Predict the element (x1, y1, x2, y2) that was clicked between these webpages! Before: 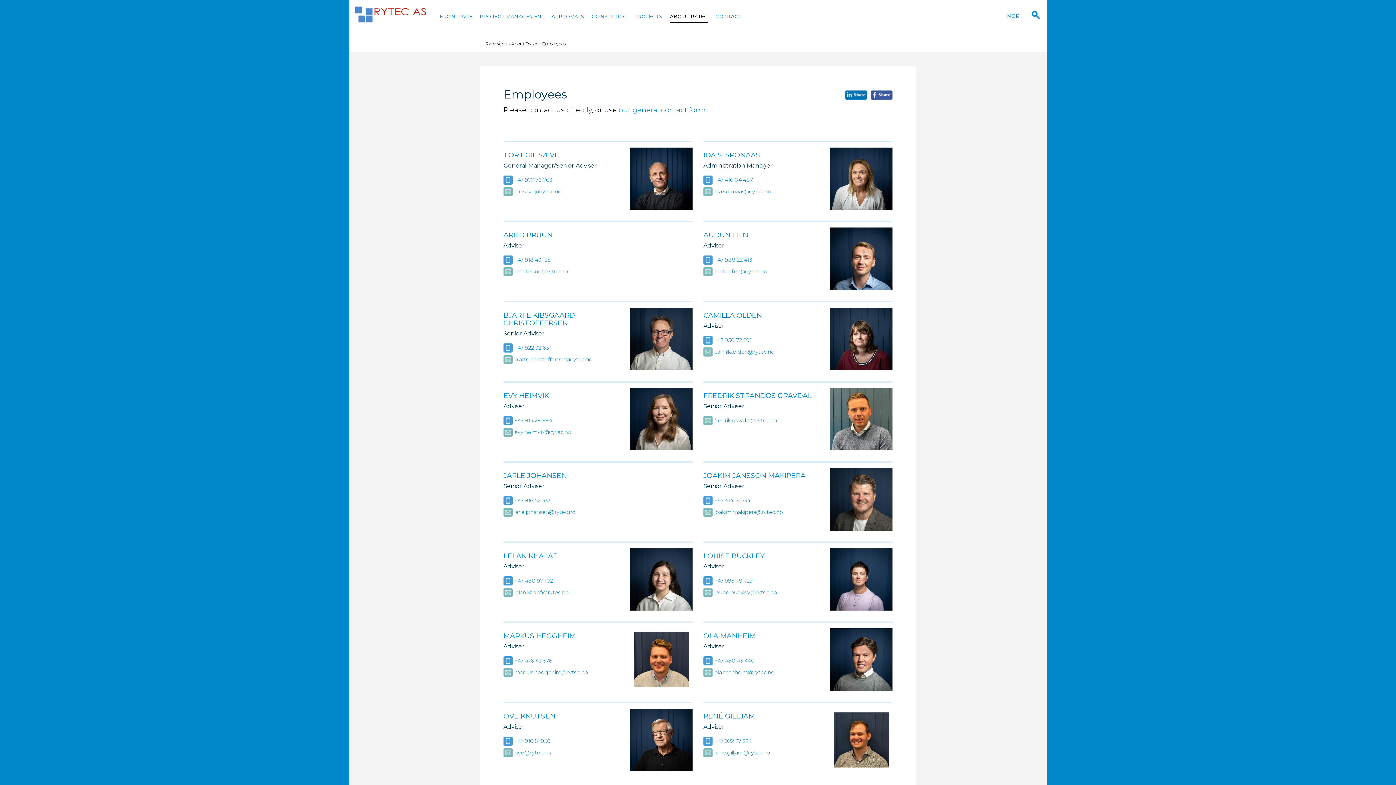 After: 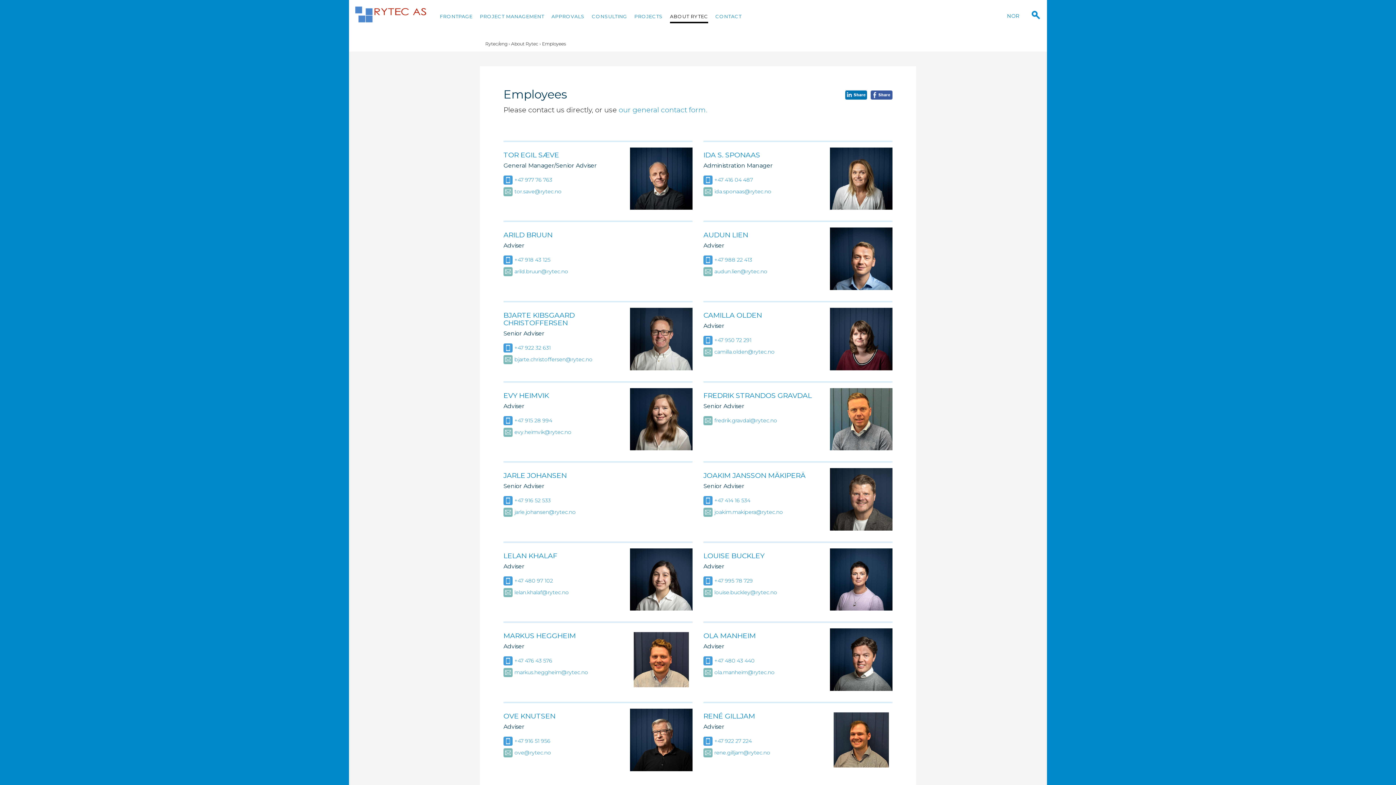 Action: bbox: (845, 89, 867, 100)